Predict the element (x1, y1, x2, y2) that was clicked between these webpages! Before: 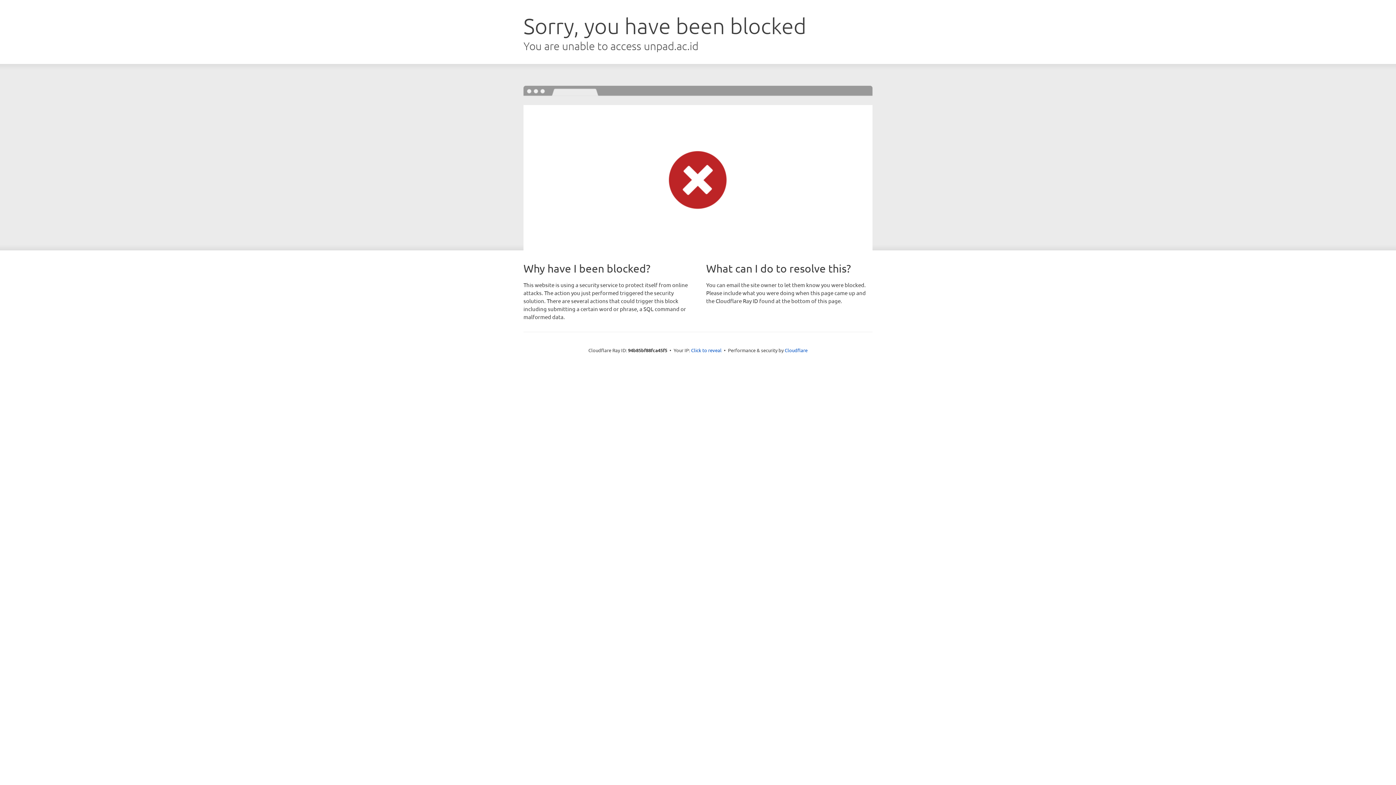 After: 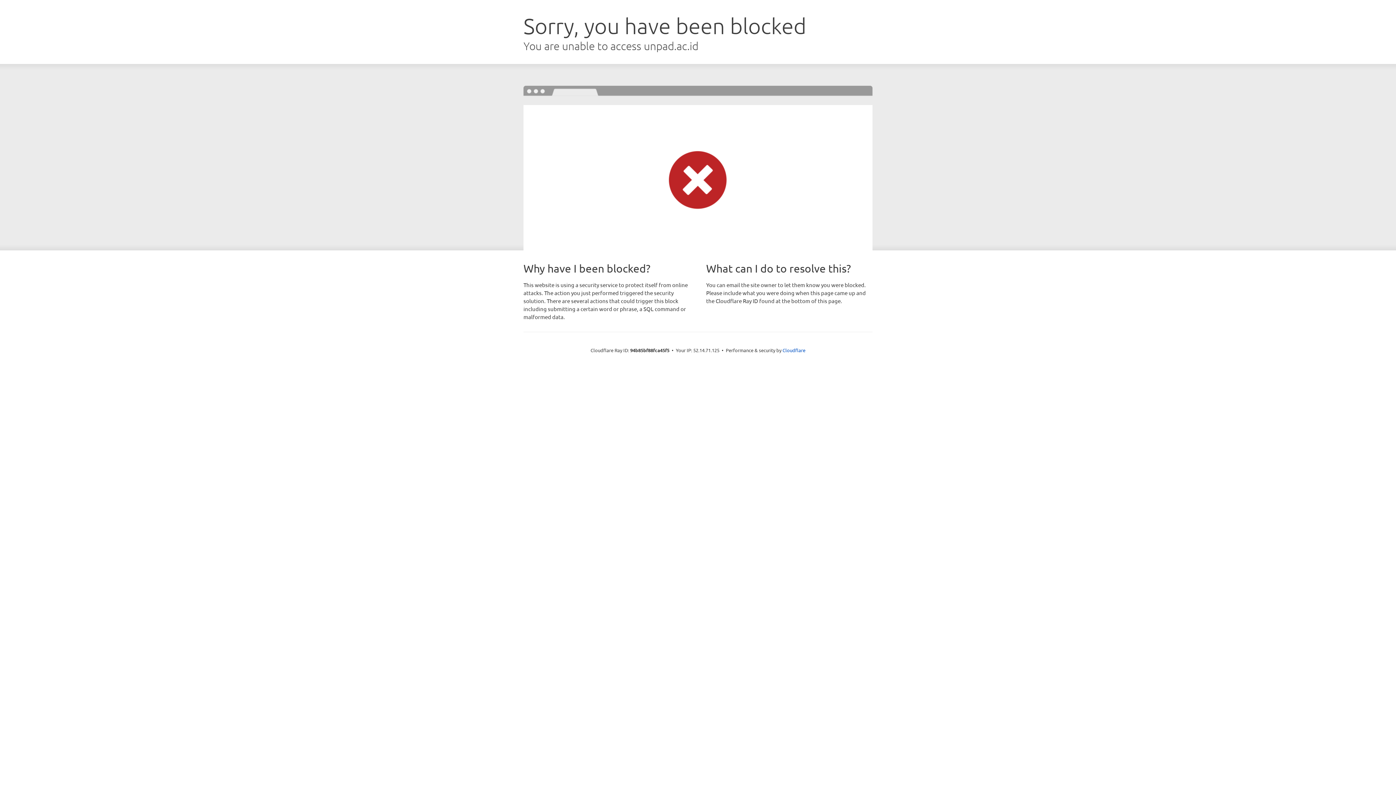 Action: label: Click to reveal bbox: (691, 346, 721, 353)